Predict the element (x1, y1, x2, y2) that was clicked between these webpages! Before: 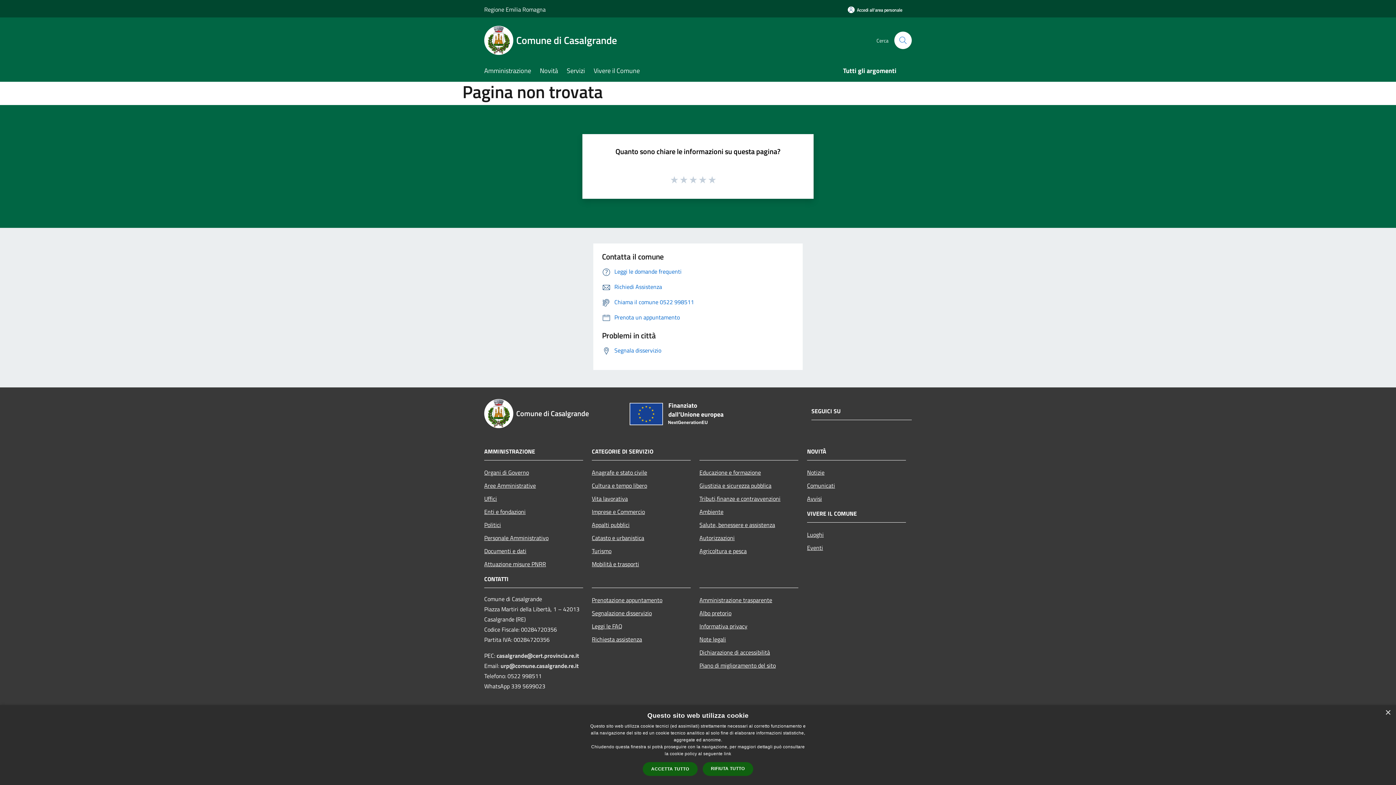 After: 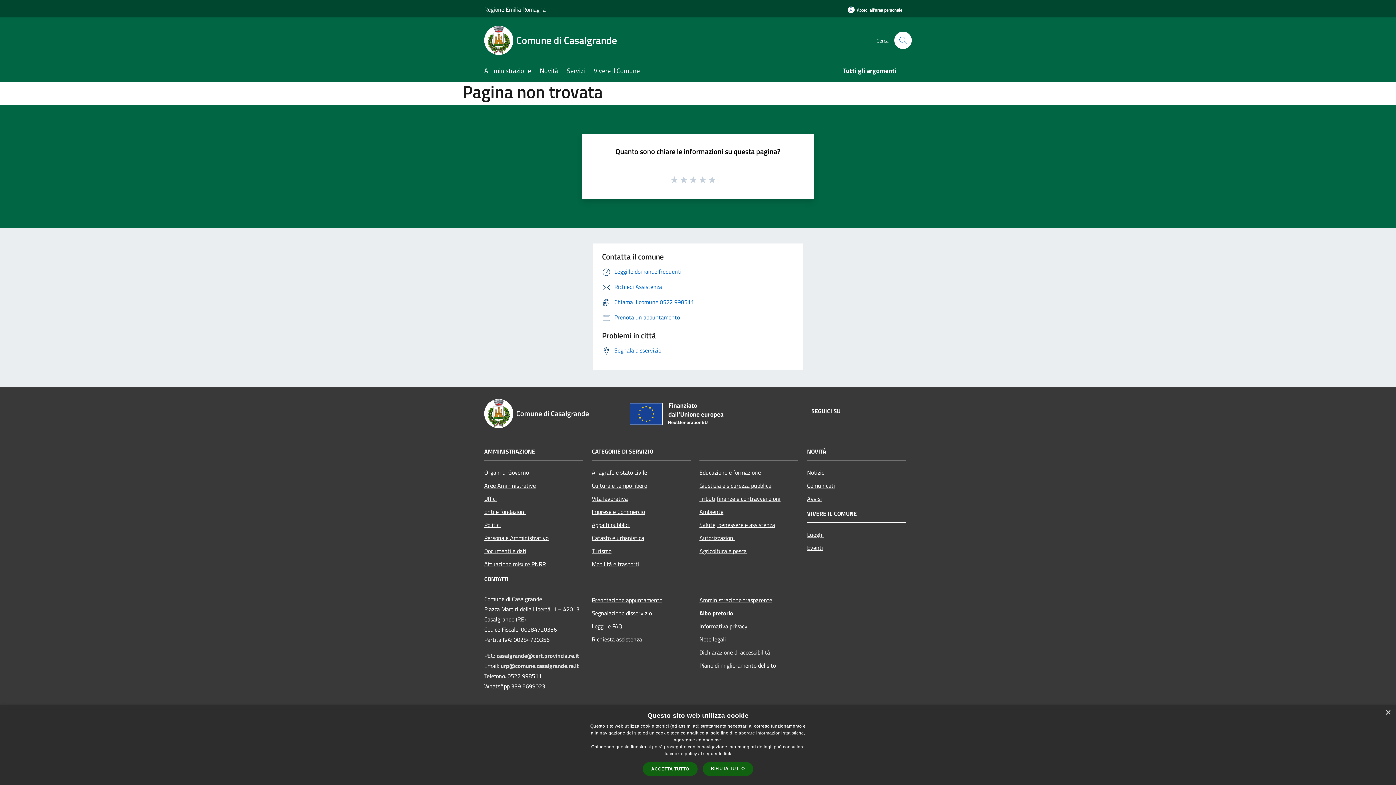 Action: label: Albo pretorio bbox: (699, 606, 798, 619)